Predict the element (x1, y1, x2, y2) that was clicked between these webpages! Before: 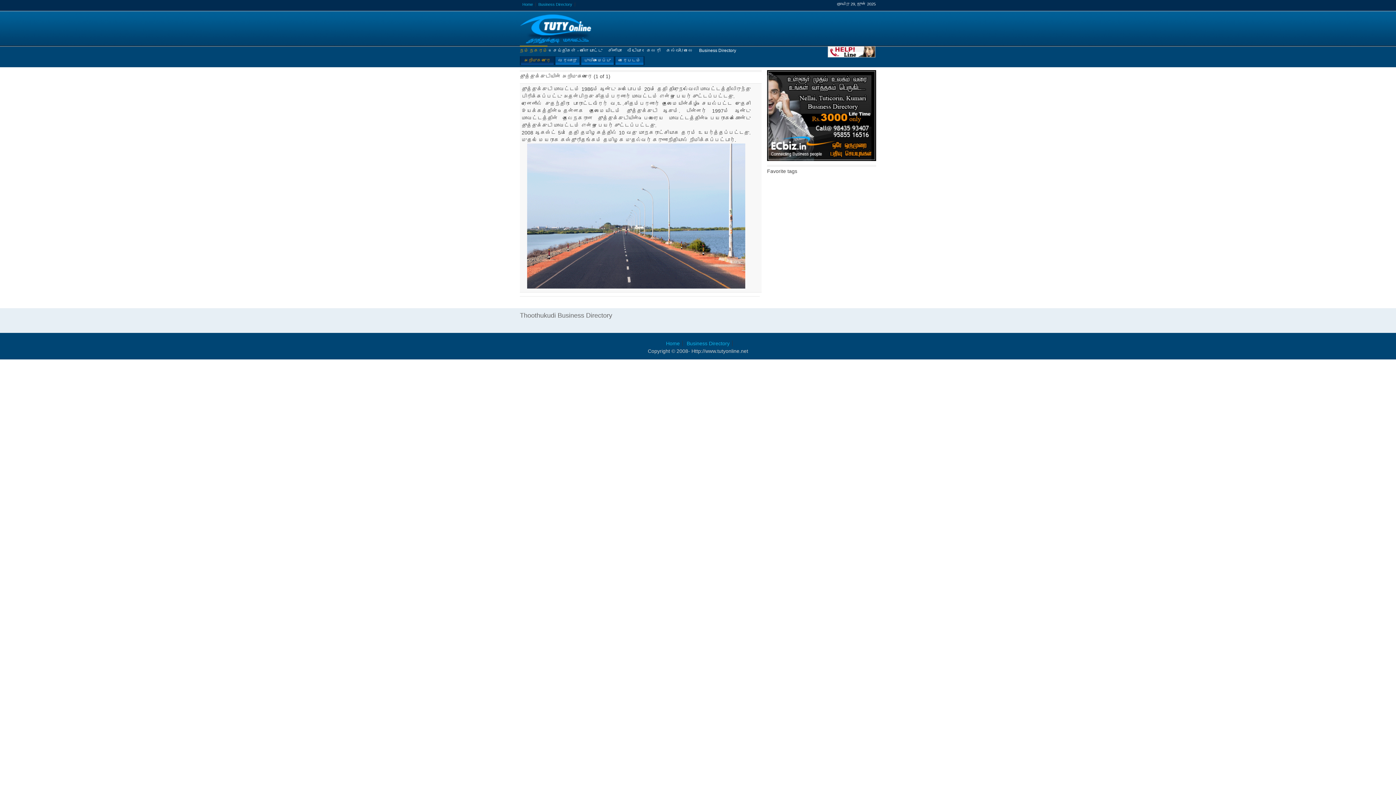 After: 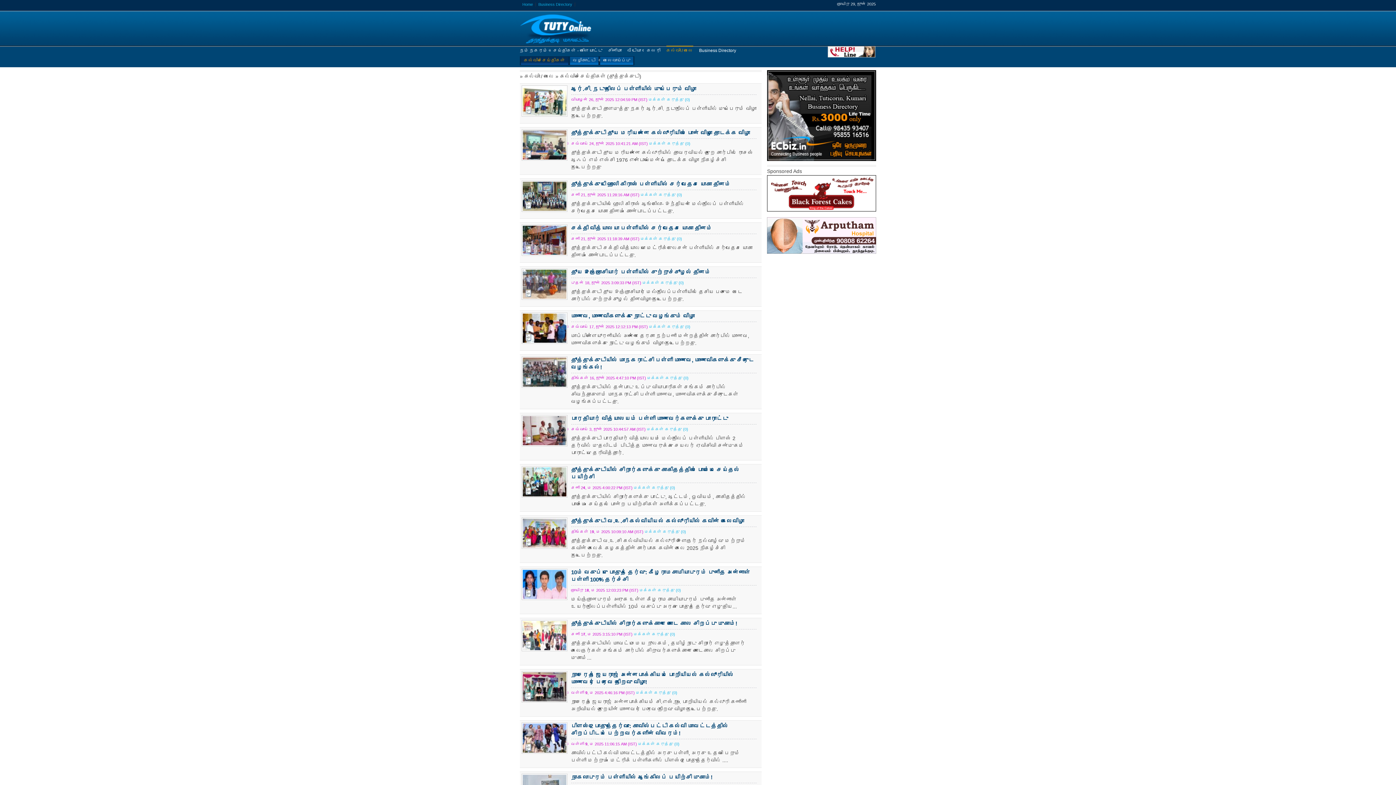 Action: bbox: (666, 45, 693, 55) label: கல்வி / வேலை